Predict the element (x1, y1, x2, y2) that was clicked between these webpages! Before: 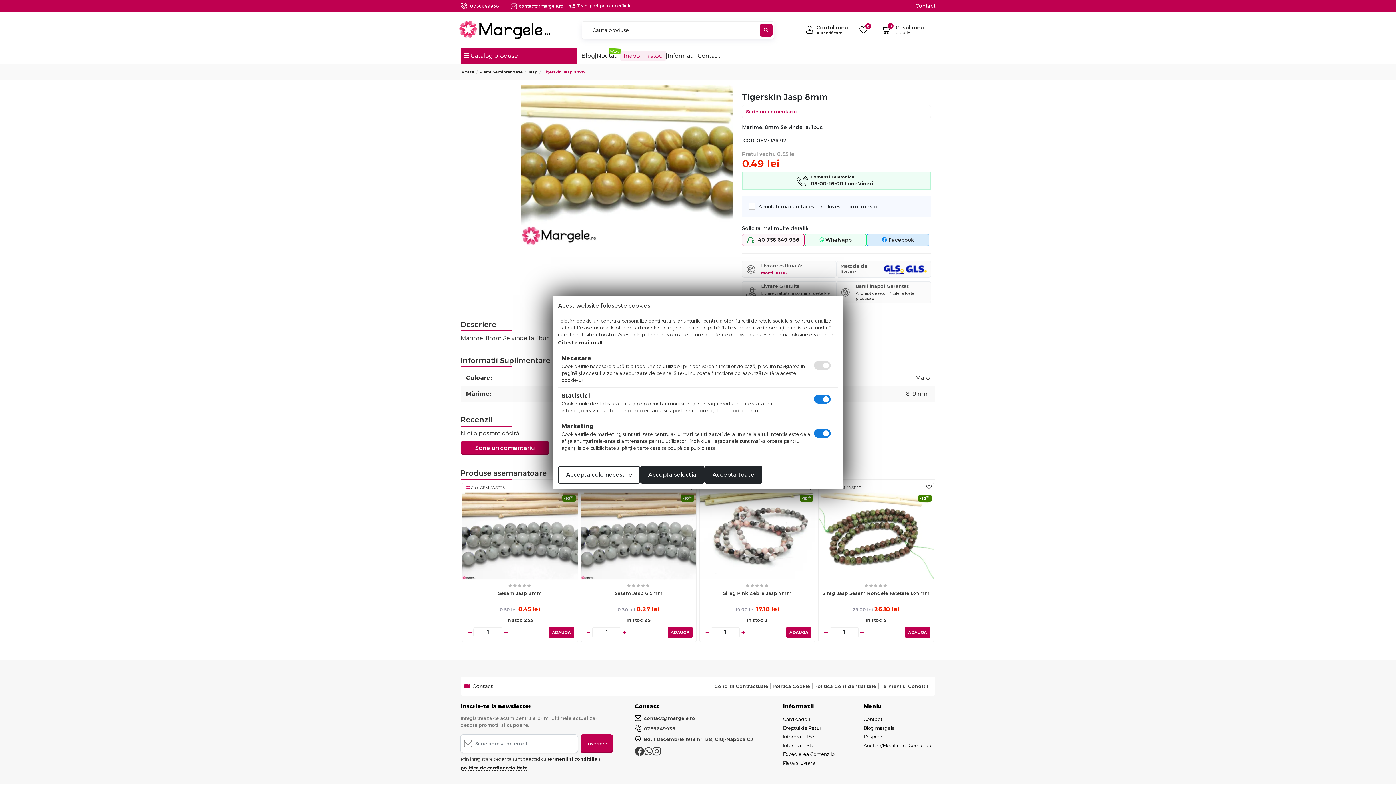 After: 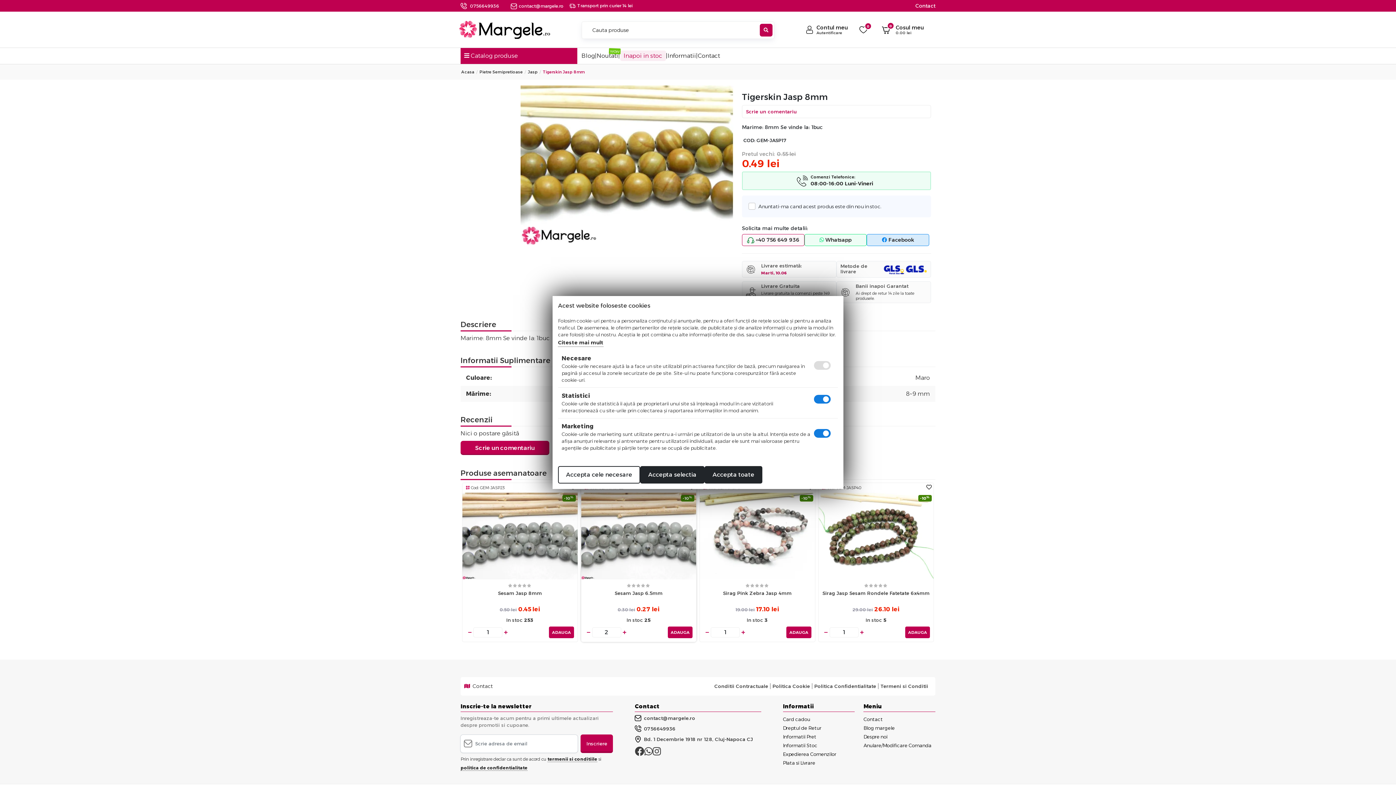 Action: label: + bbox: (620, 626, 628, 638)